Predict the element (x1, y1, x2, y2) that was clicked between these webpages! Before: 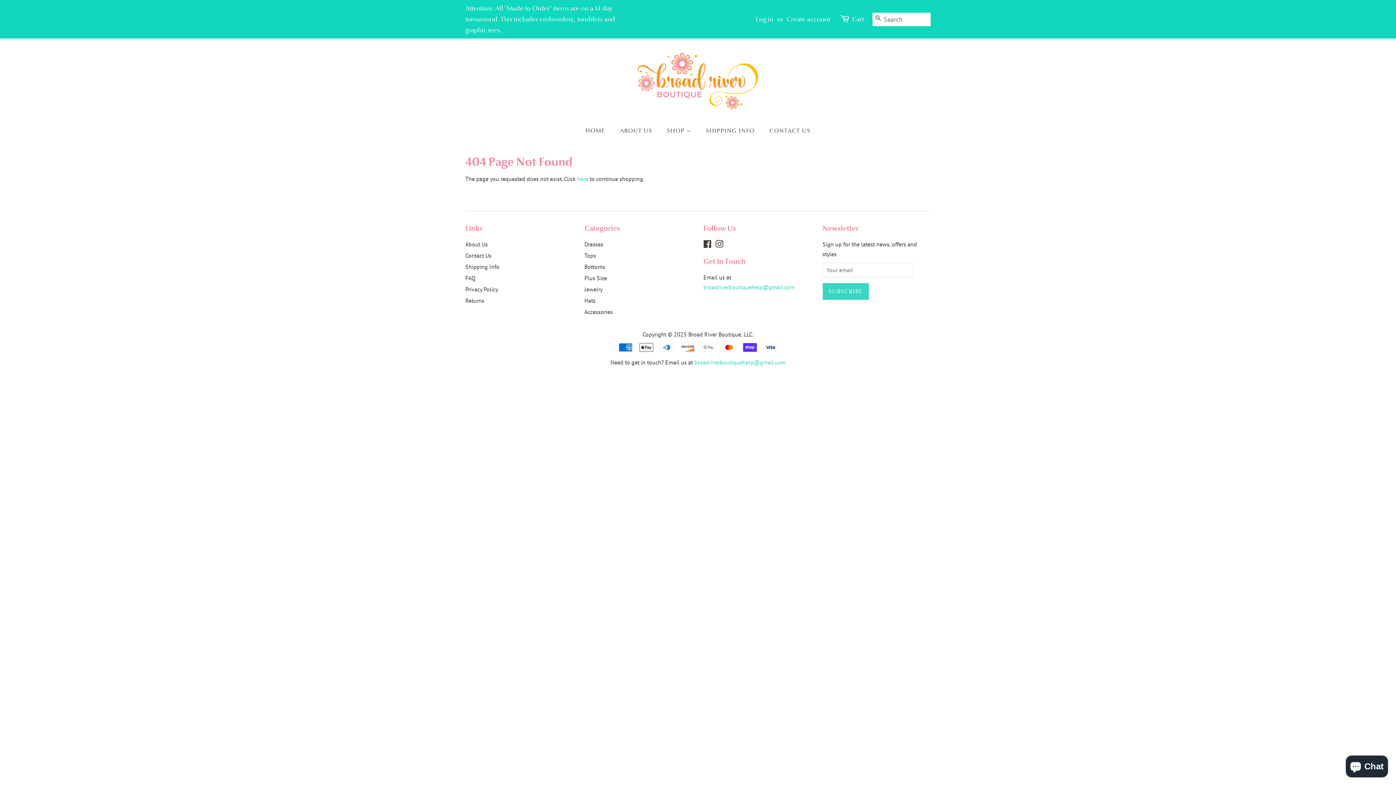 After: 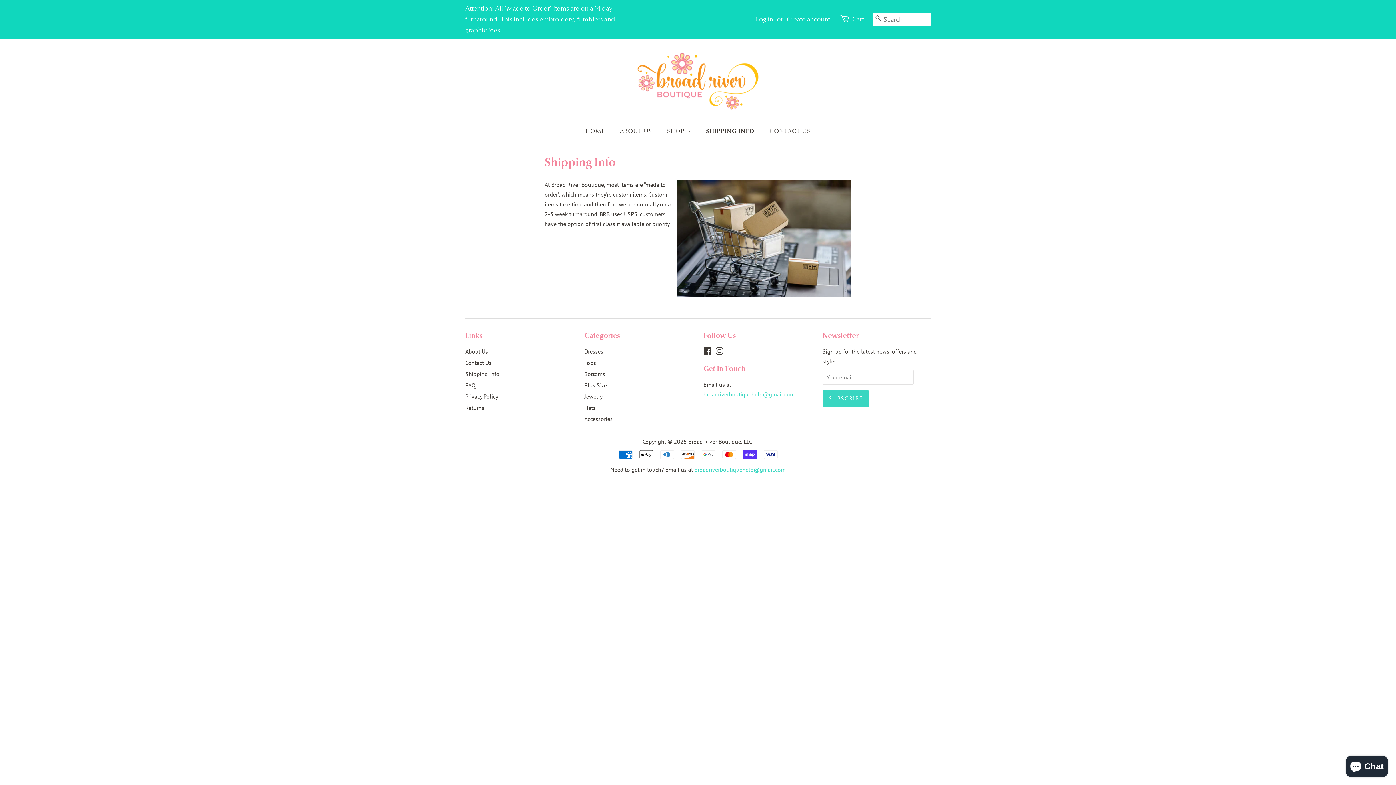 Action: label: Shipping Info bbox: (465, 263, 499, 270)